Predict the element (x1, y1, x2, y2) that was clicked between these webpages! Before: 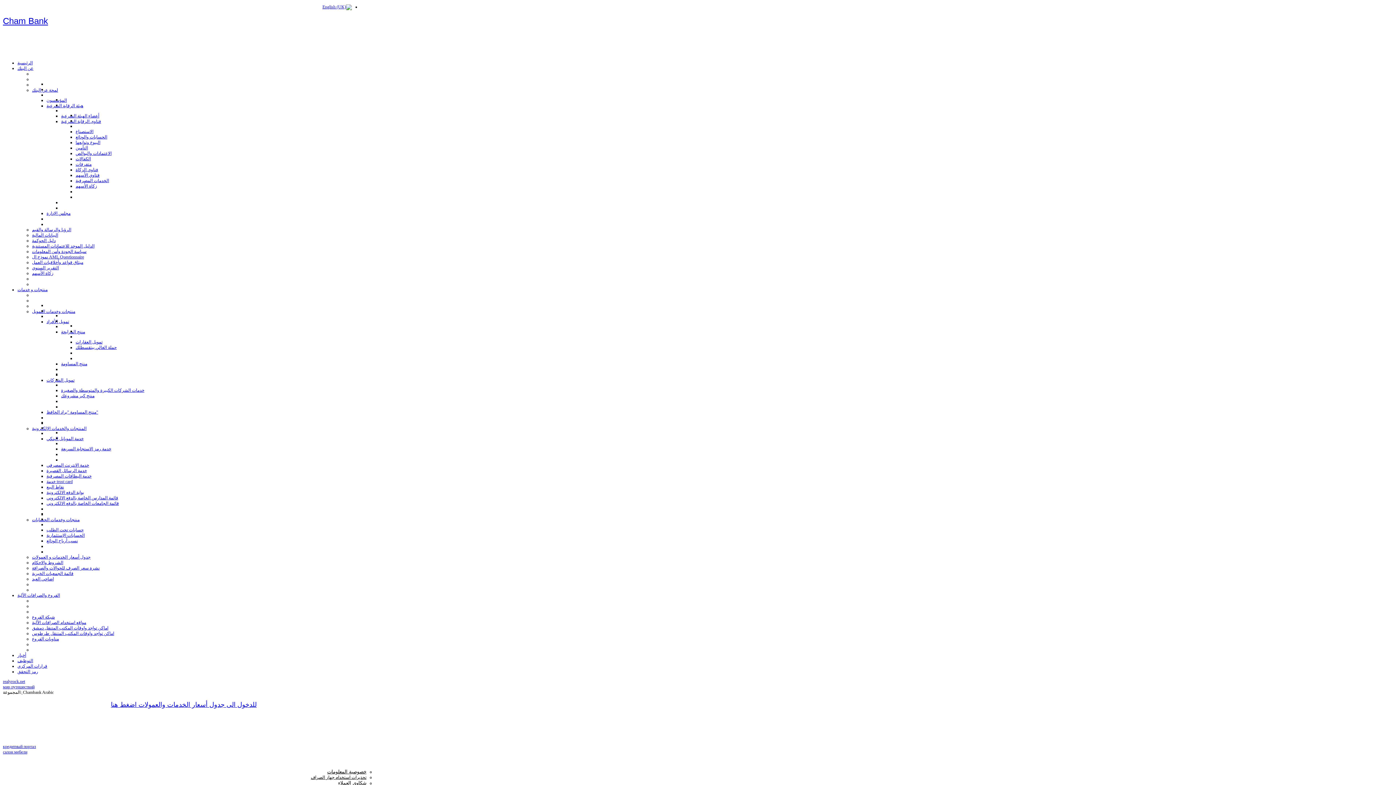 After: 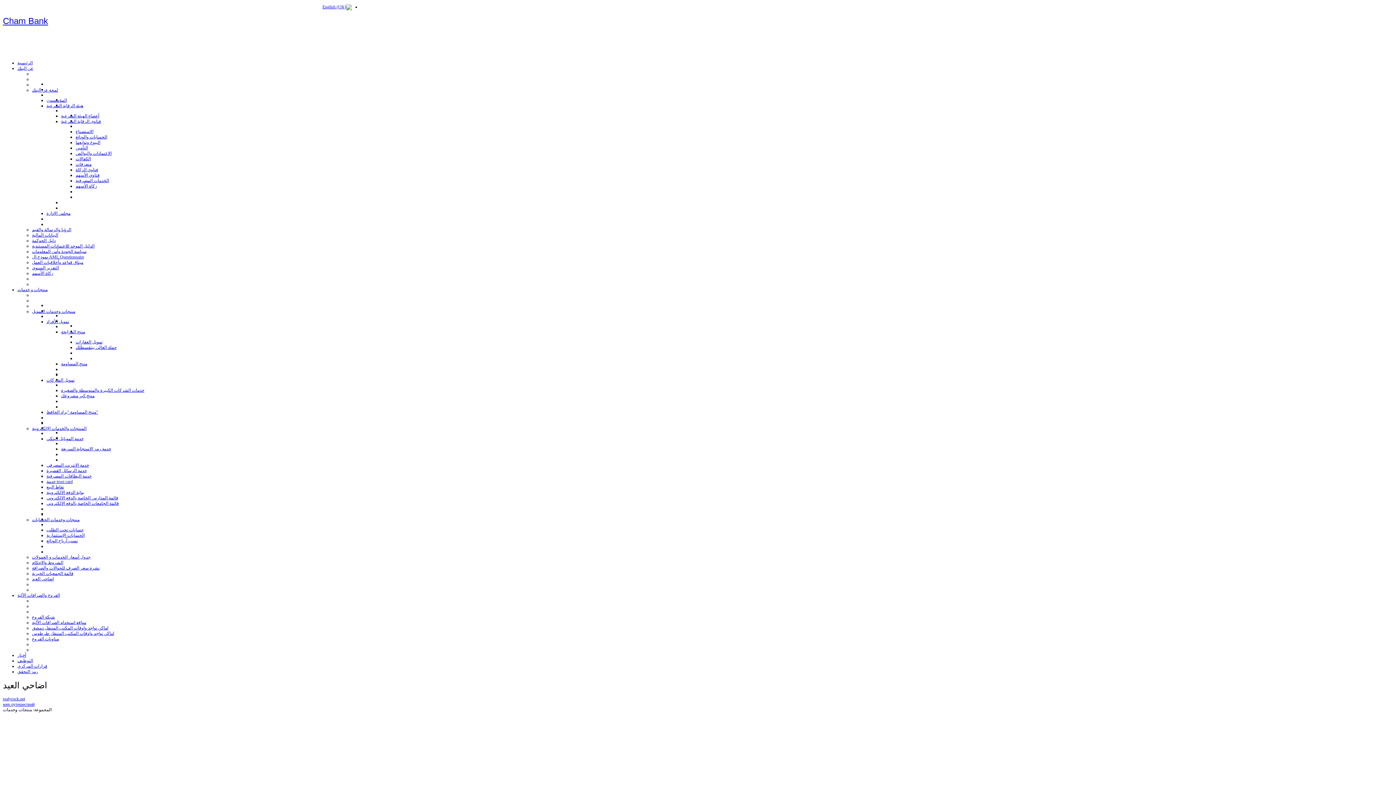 Action: label: اضاحي العيد bbox: (32, 576, 53, 581)